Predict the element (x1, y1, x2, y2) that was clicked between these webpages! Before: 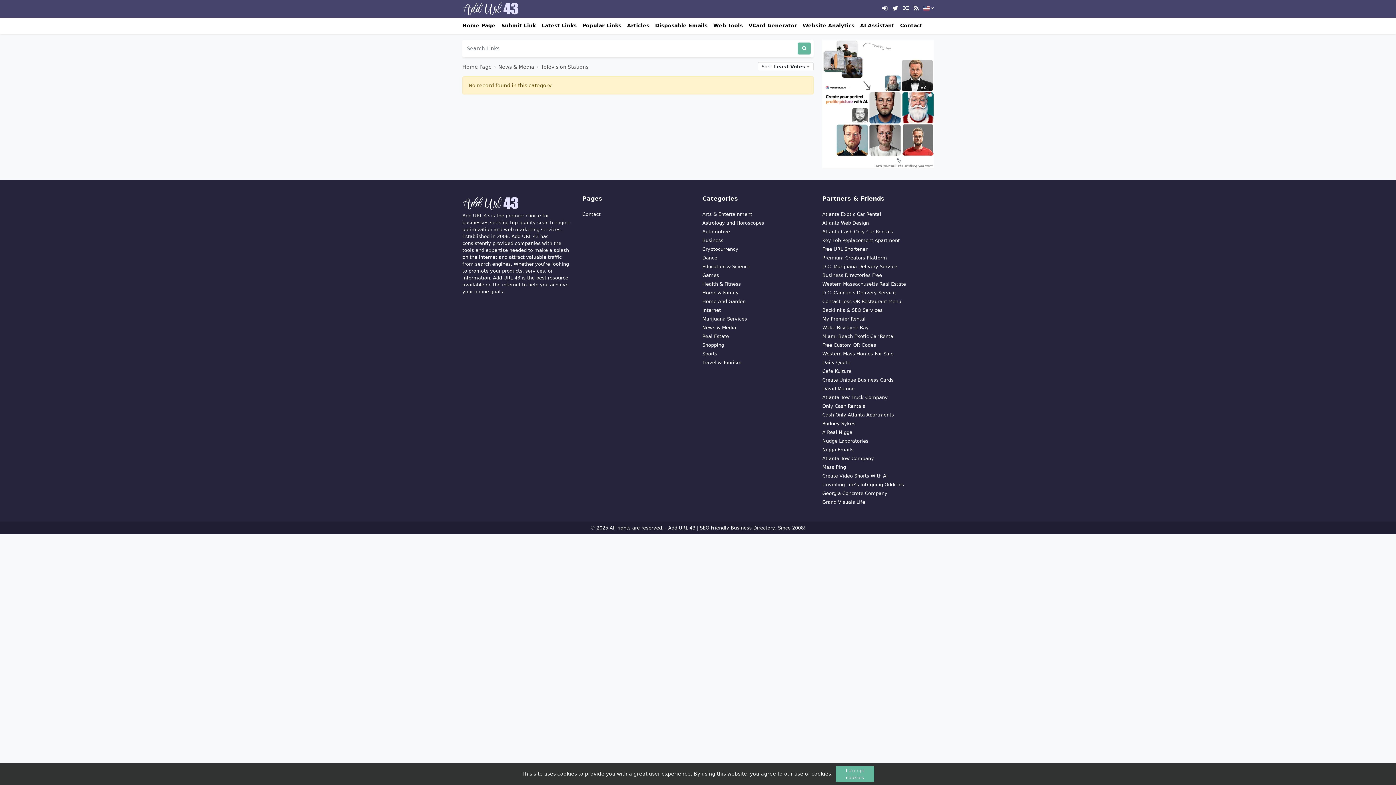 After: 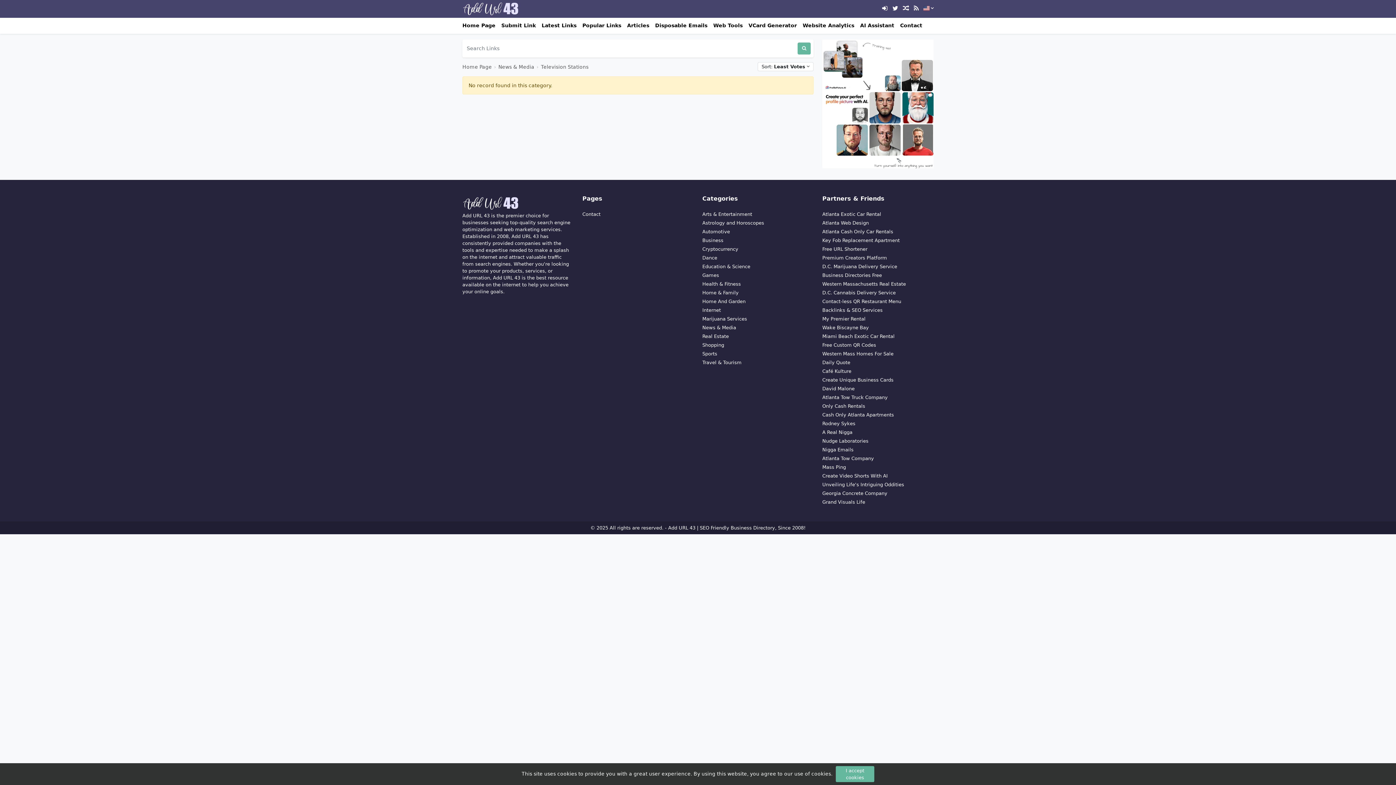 Action: label: Business Directories Free bbox: (822, 272, 882, 278)